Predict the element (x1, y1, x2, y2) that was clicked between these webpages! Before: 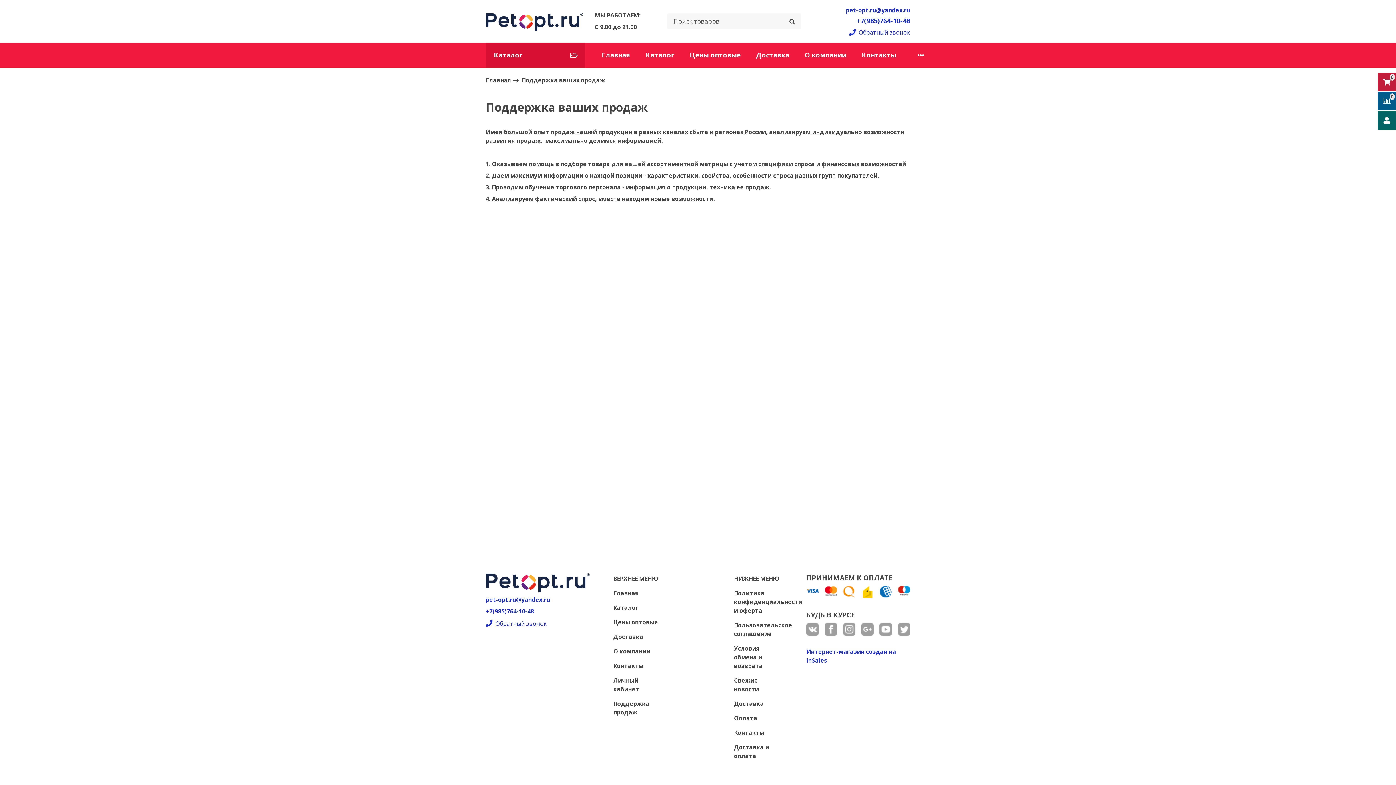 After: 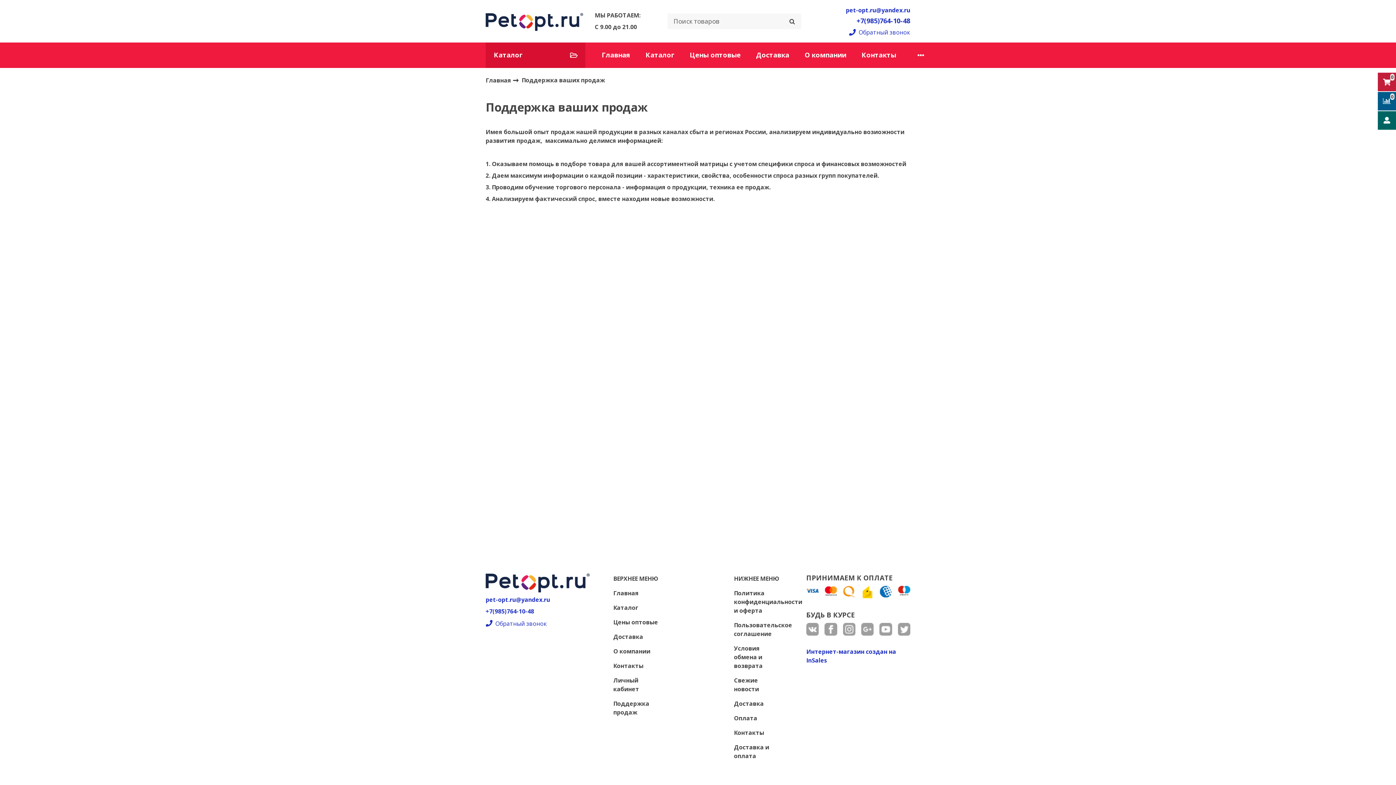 Action: bbox: (806, 587, 819, 595)